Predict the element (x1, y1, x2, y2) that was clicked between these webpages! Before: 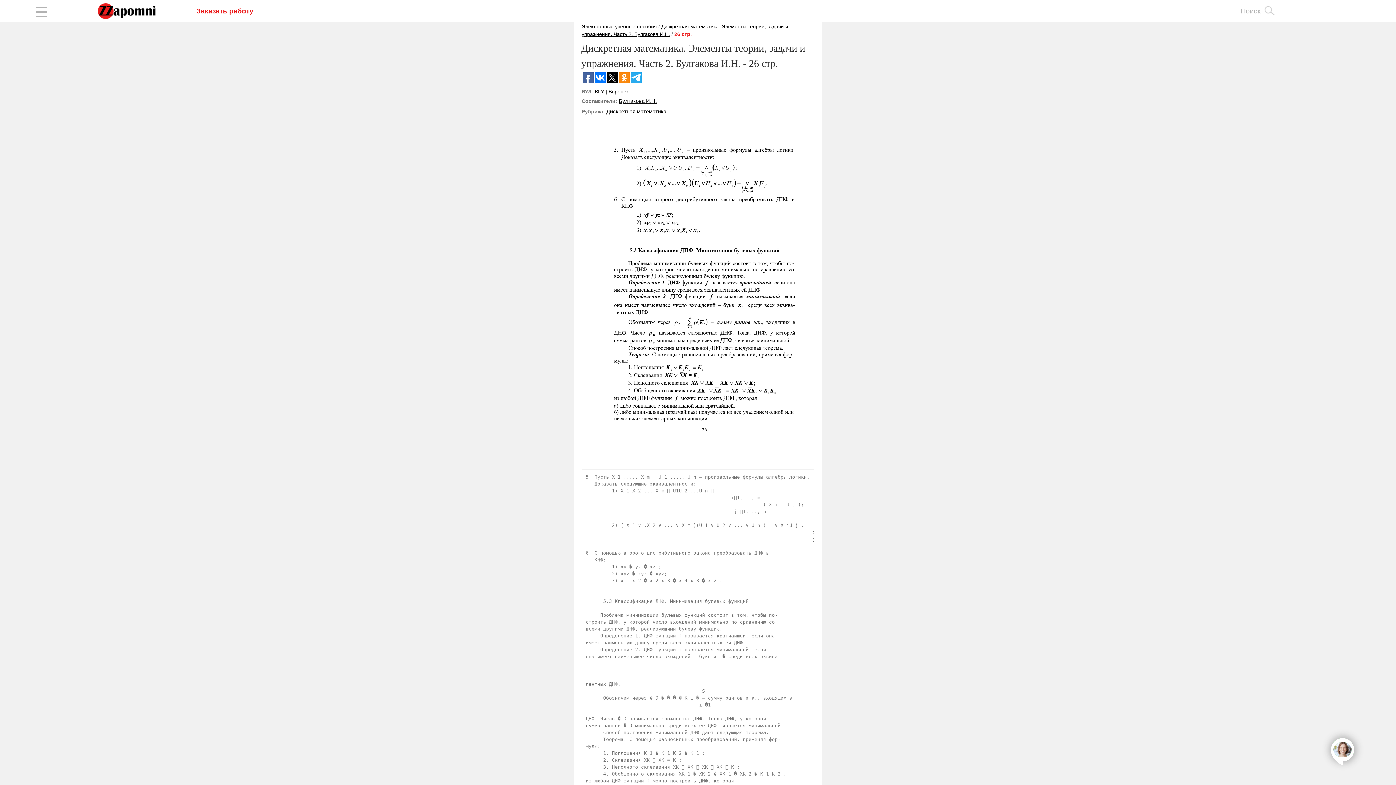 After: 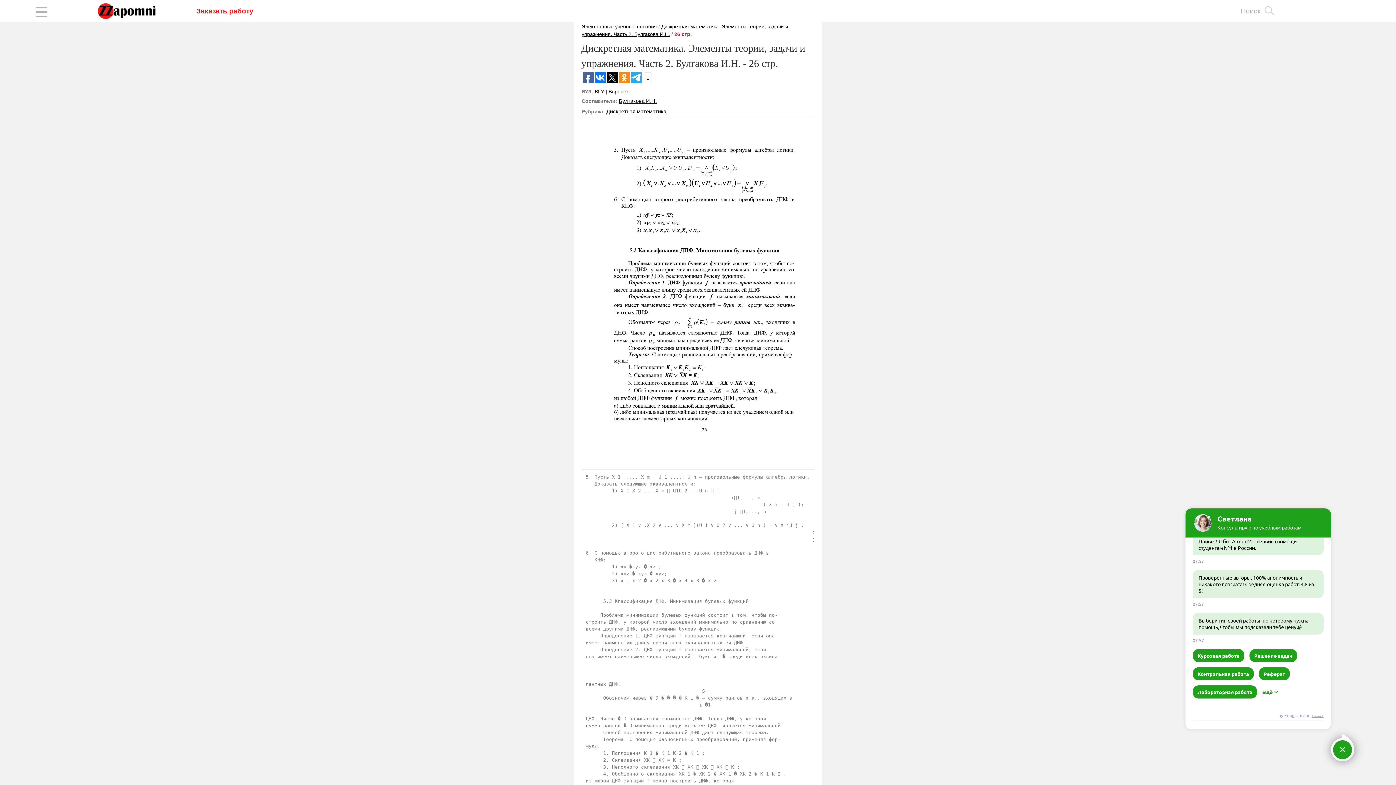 Action: bbox: (594, 72, 605, 83)